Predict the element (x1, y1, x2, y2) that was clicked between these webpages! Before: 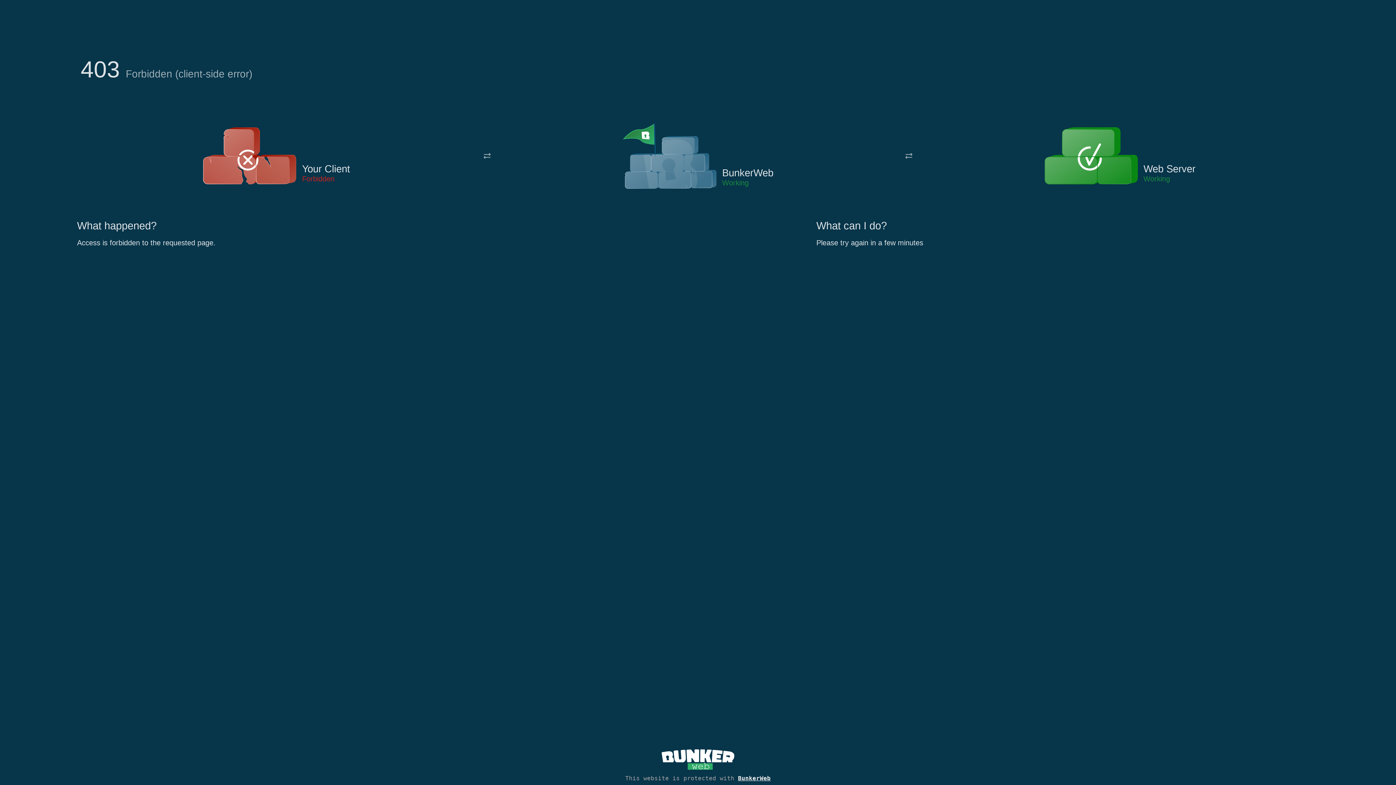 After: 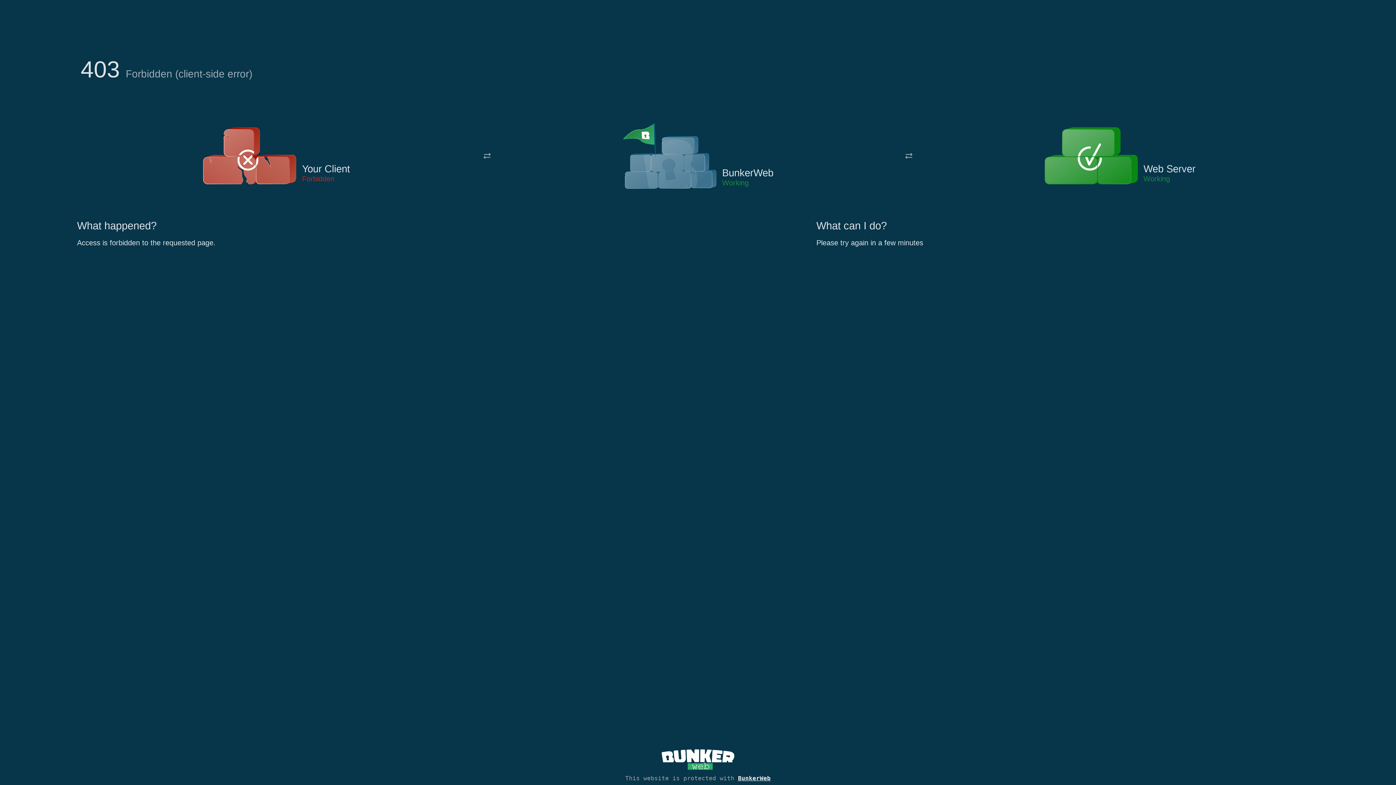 Action: bbox: (622, 122, 717, 191)